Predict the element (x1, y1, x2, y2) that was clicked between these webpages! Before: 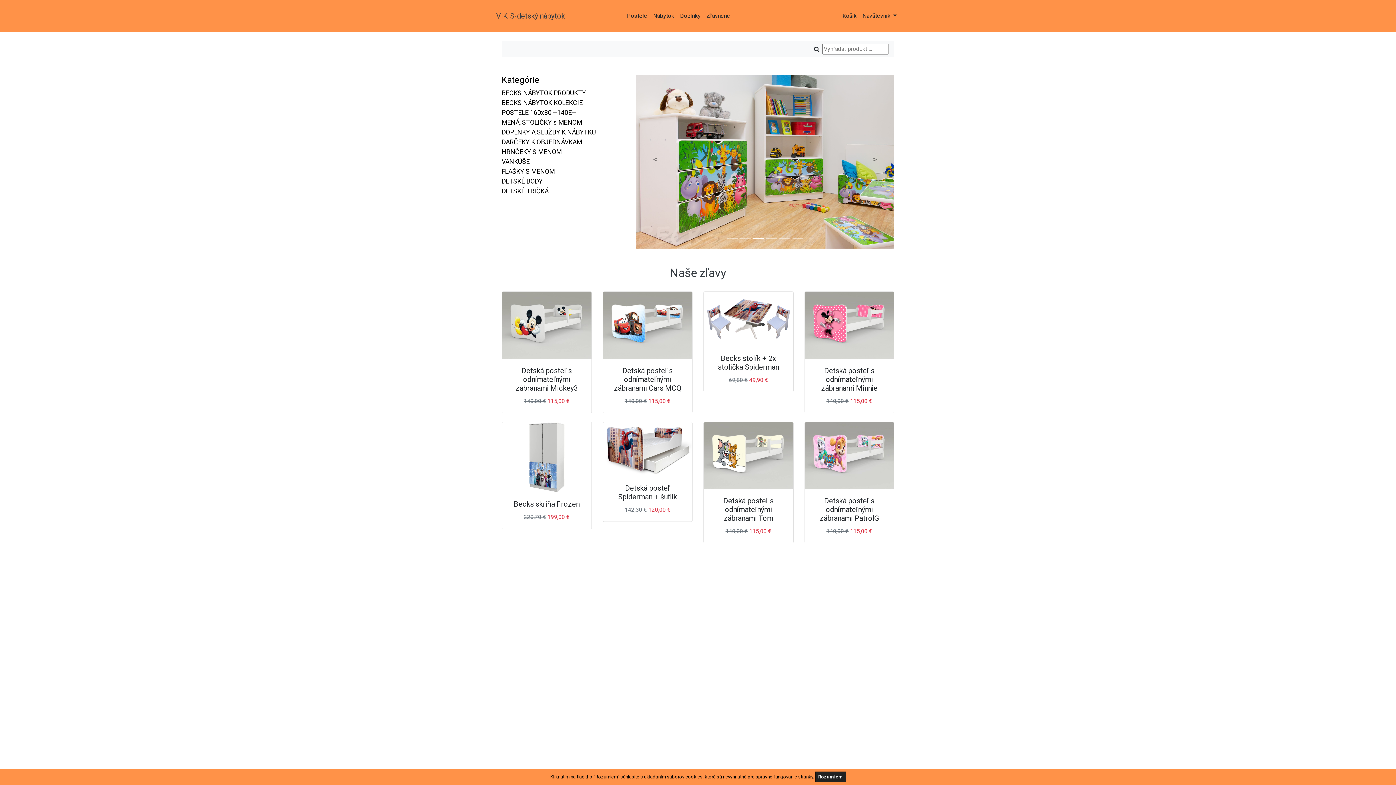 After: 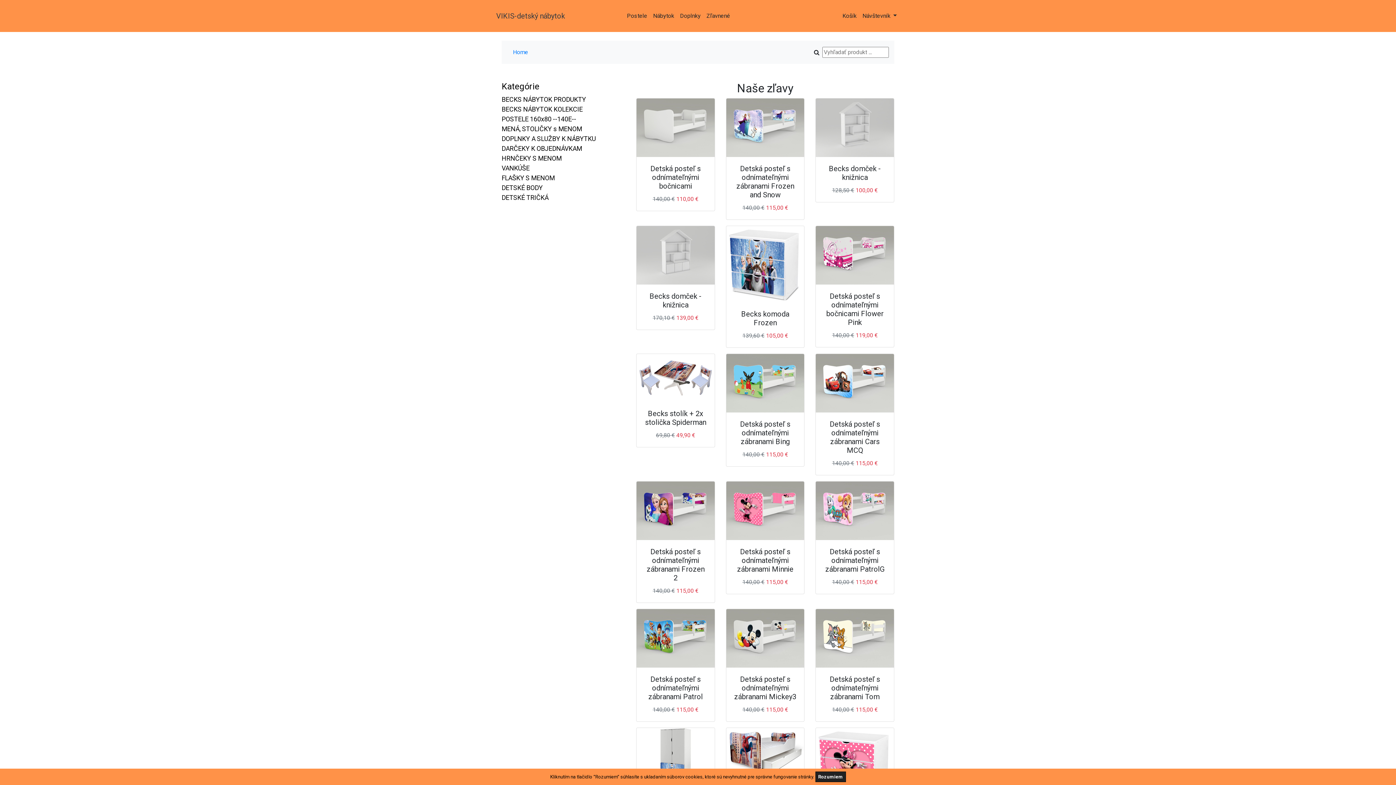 Action: bbox: (703, 8, 733, 23) label: Zľavnené